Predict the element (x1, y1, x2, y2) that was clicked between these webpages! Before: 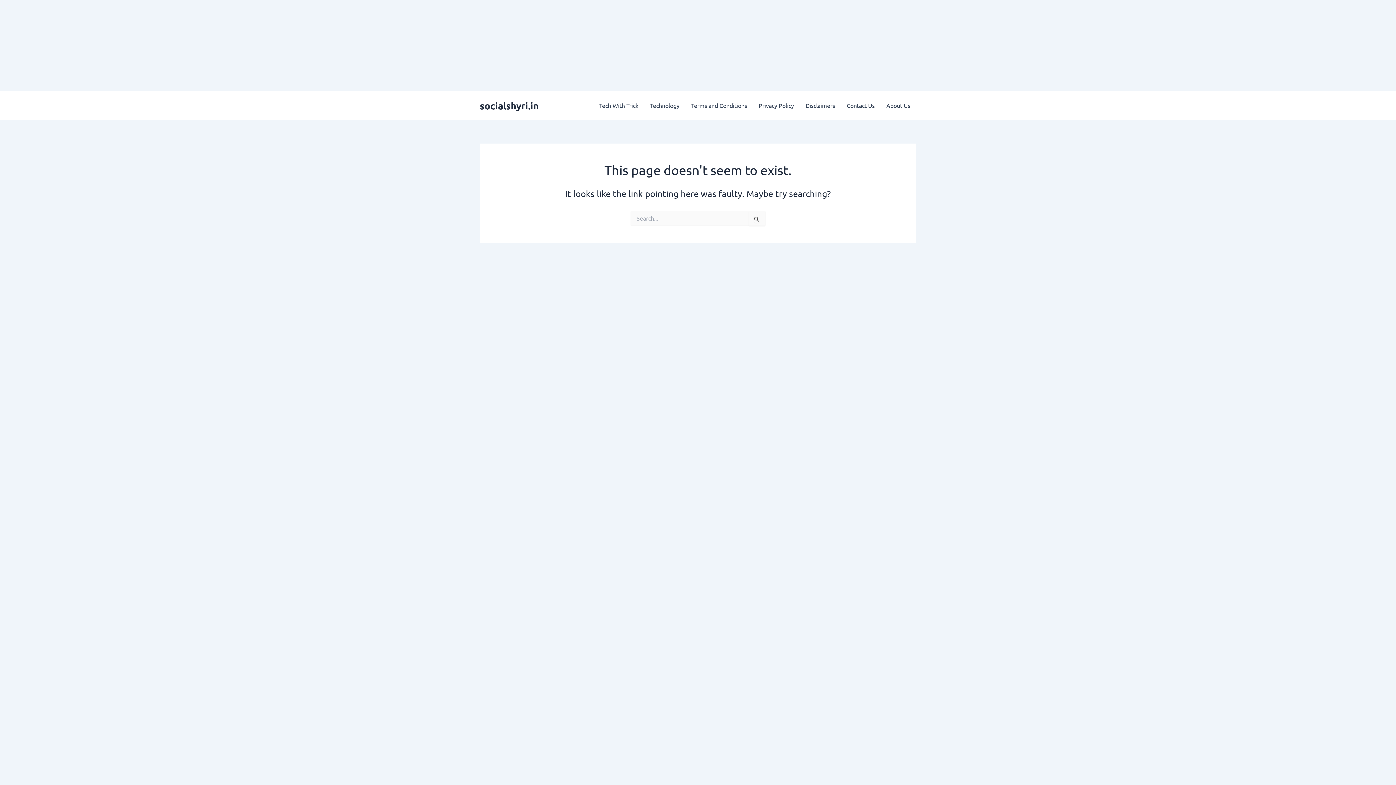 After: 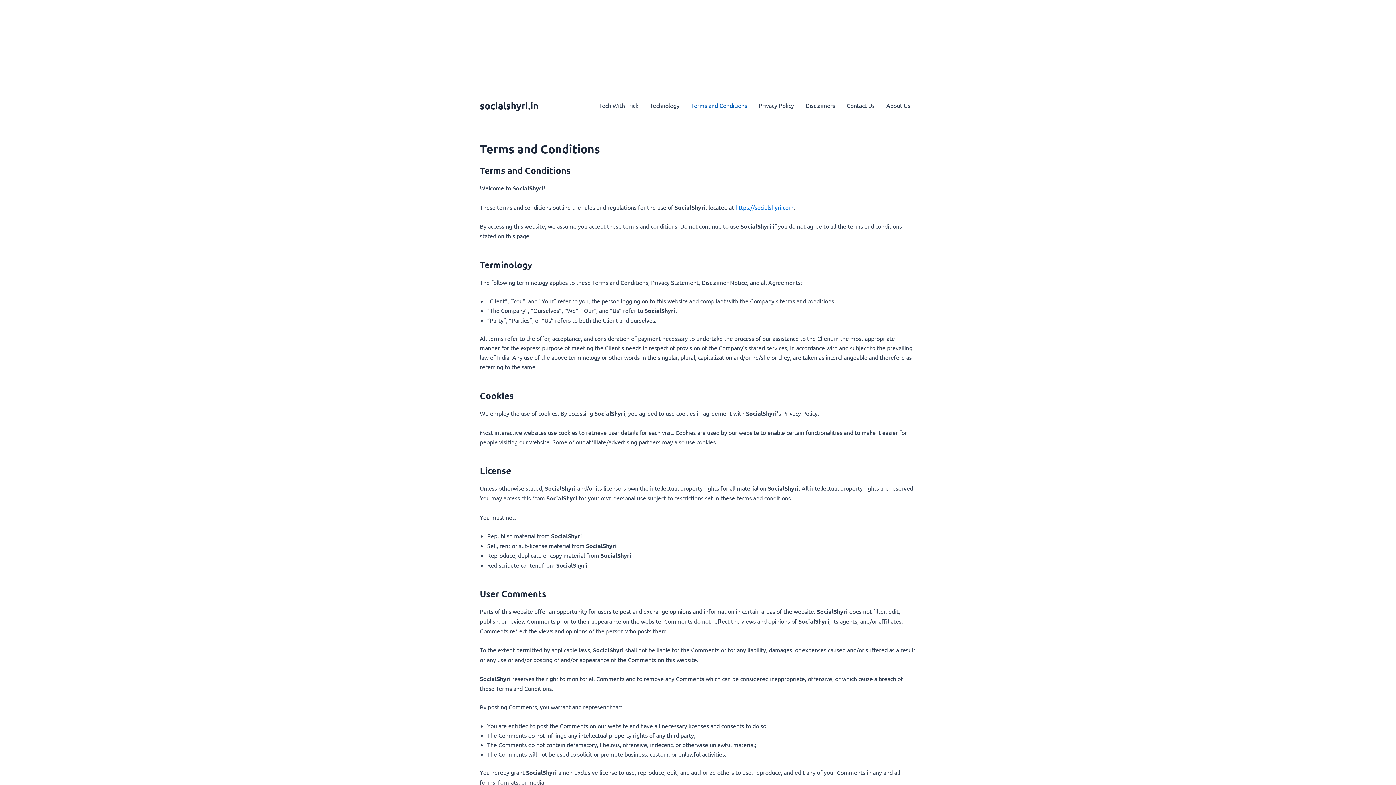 Action: bbox: (685, 90, 753, 120) label: Terms and Conditions